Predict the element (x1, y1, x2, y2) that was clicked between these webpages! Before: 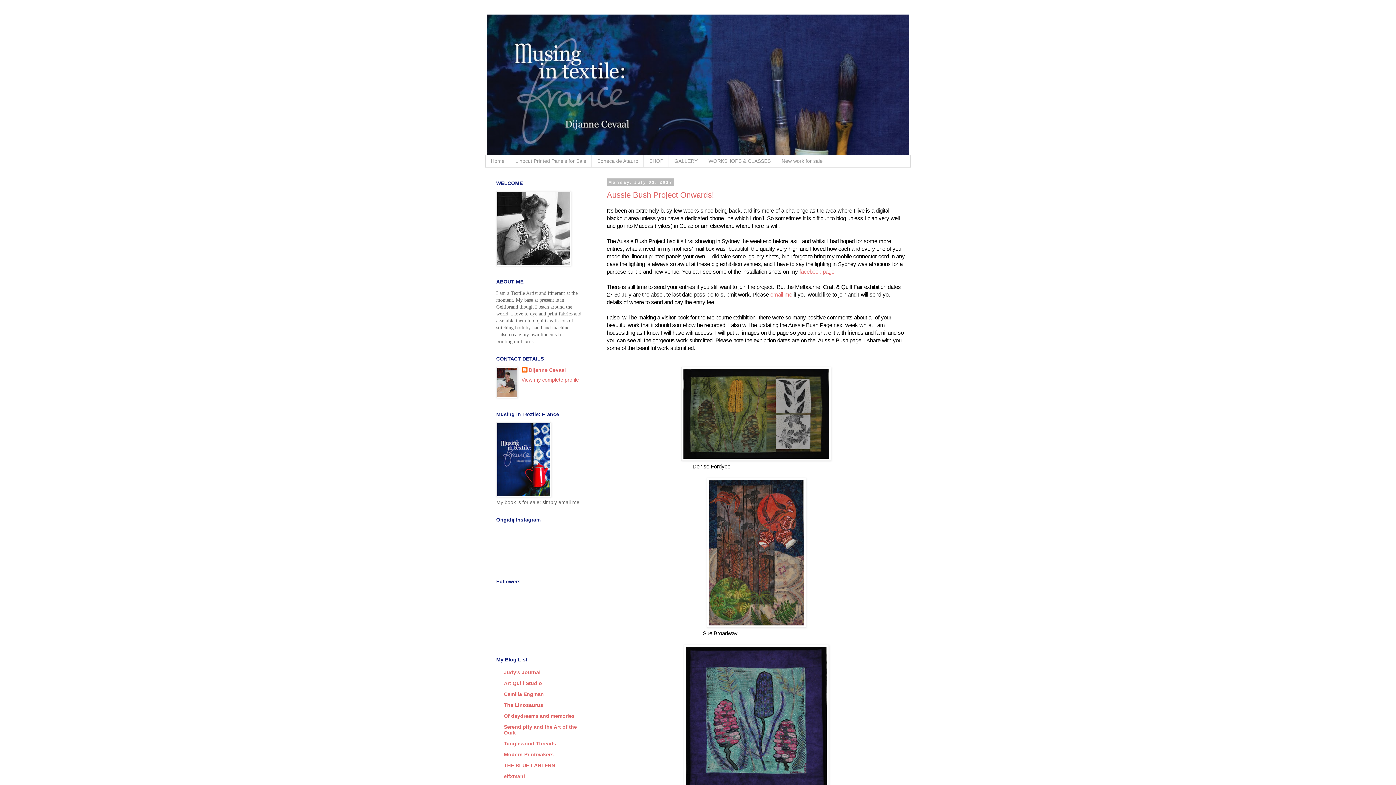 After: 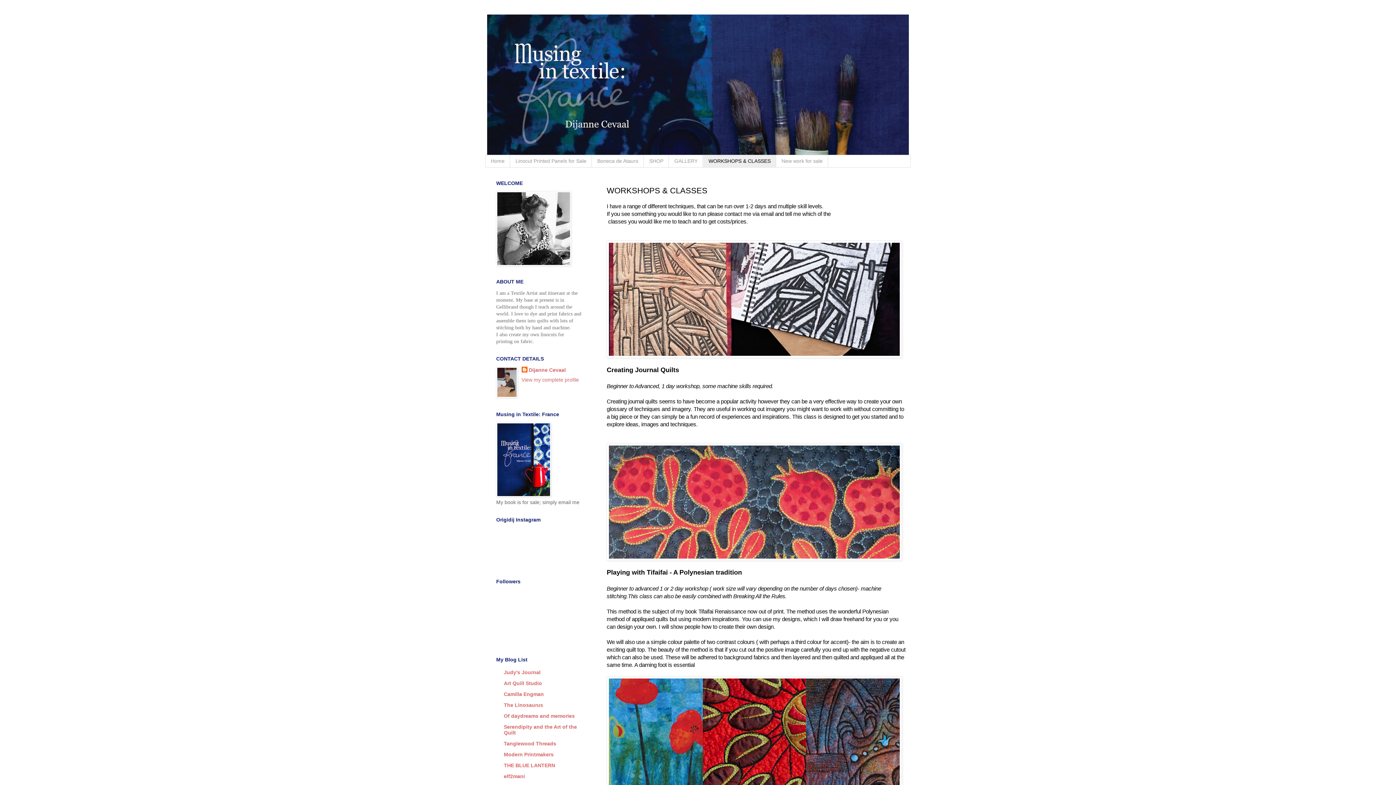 Action: label: WORKSHOPS & CLASSES bbox: (703, 155, 776, 167)